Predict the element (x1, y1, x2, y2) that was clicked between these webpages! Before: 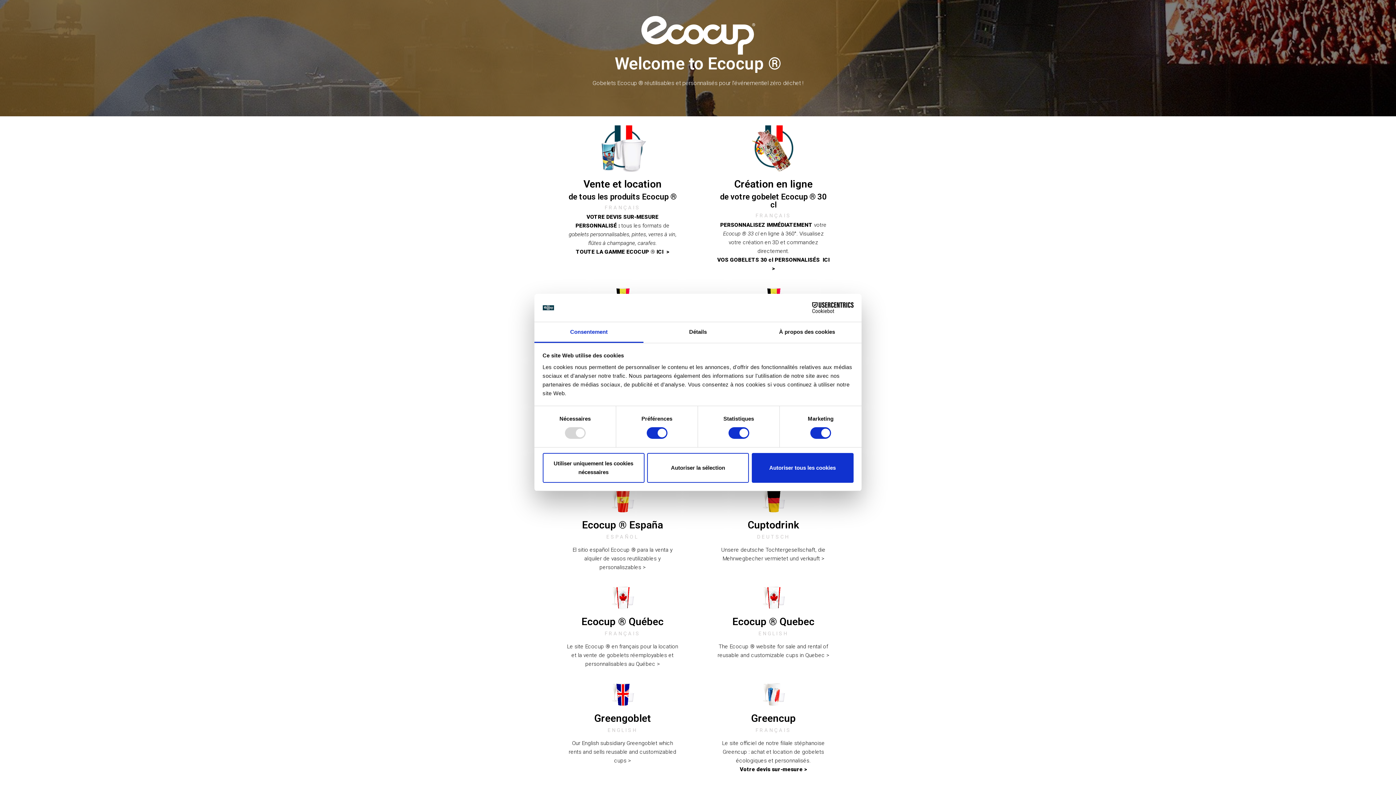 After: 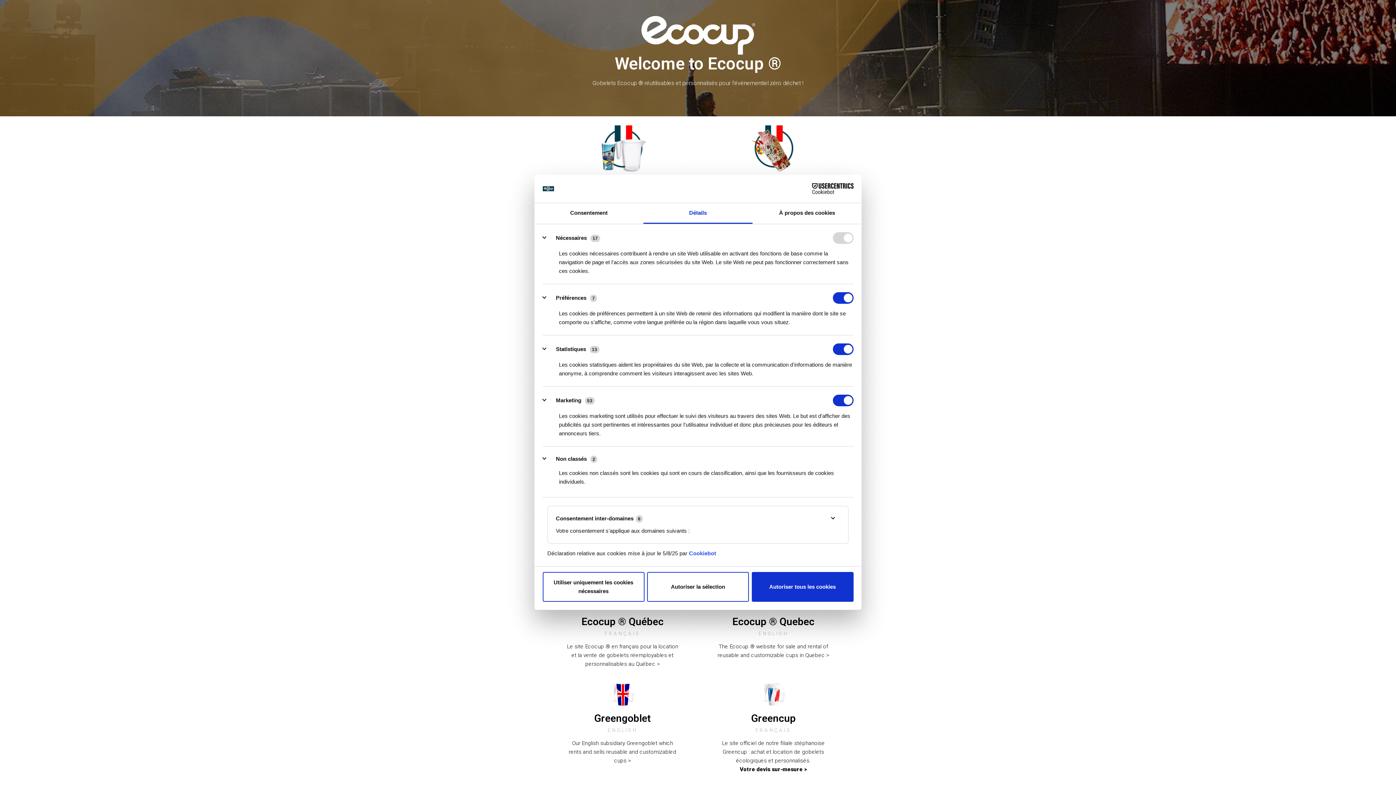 Action: bbox: (643, 322, 752, 343) label: Détails